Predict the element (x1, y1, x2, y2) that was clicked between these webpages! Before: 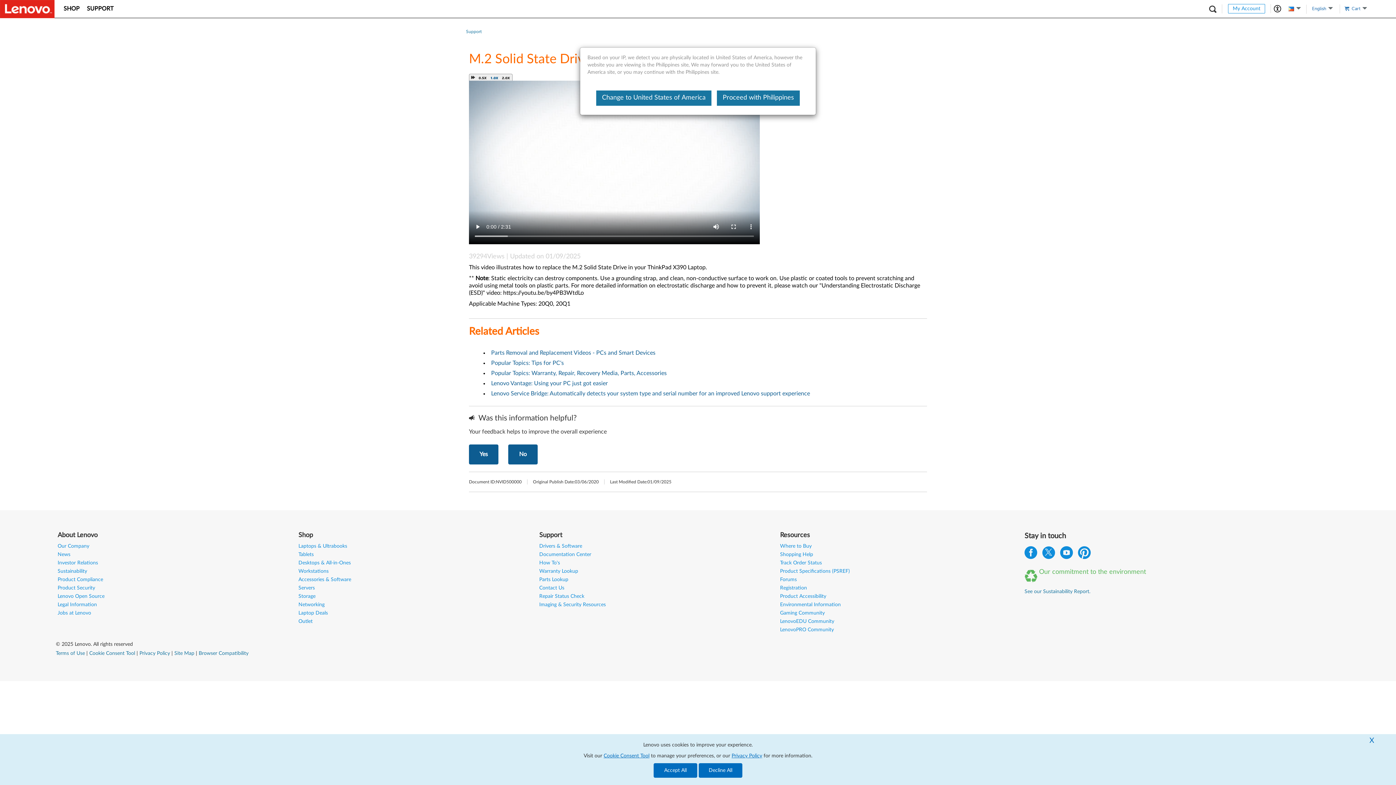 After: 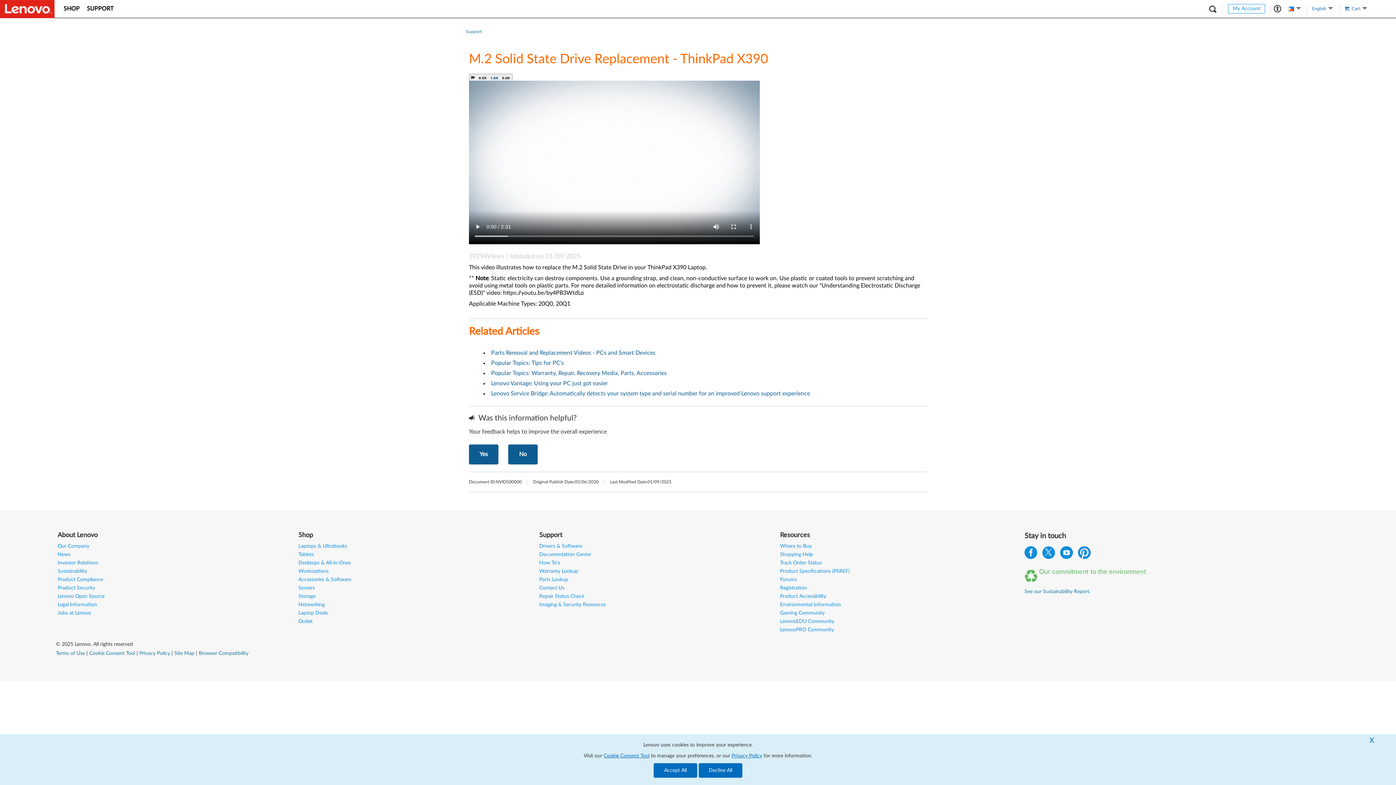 Action: label: Proceed with Philippines bbox: (717, 90, 800, 105)